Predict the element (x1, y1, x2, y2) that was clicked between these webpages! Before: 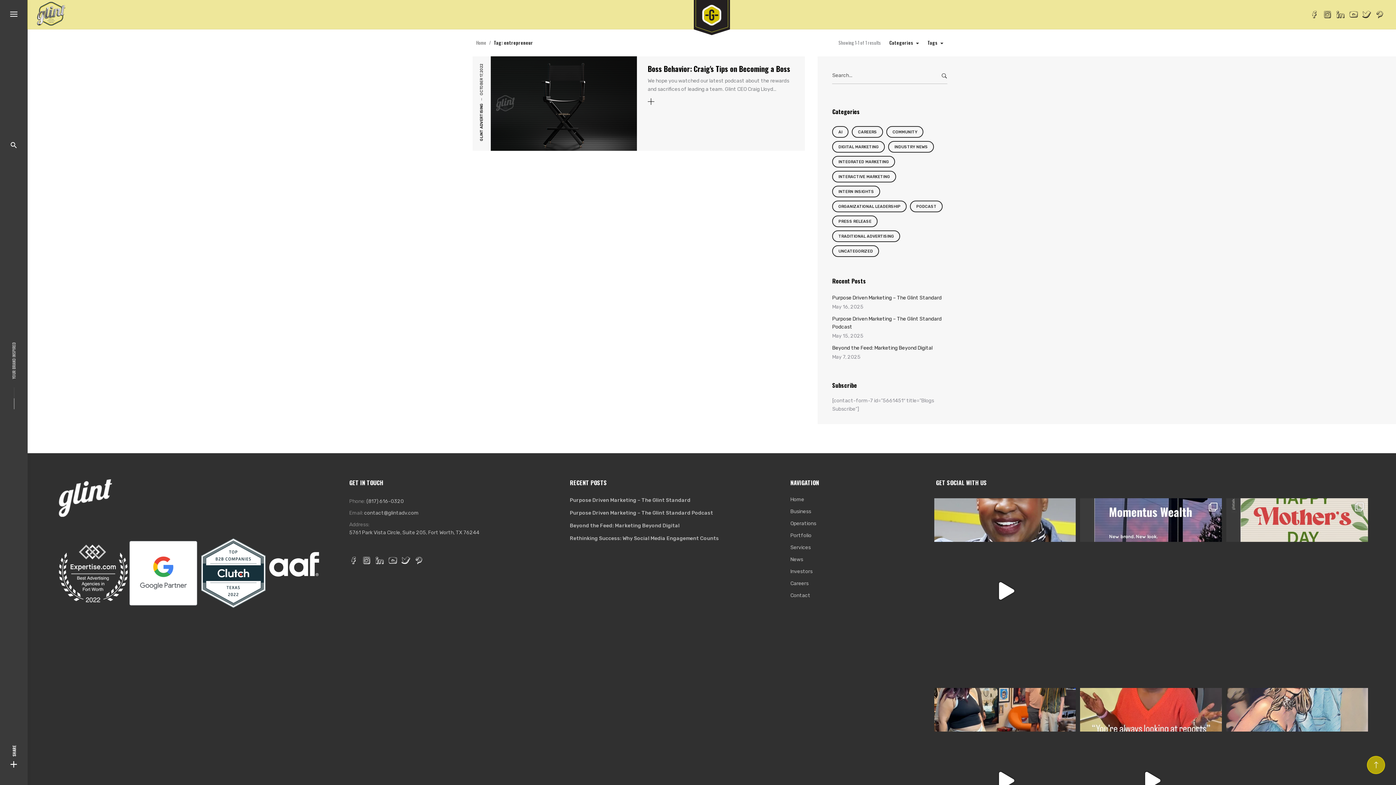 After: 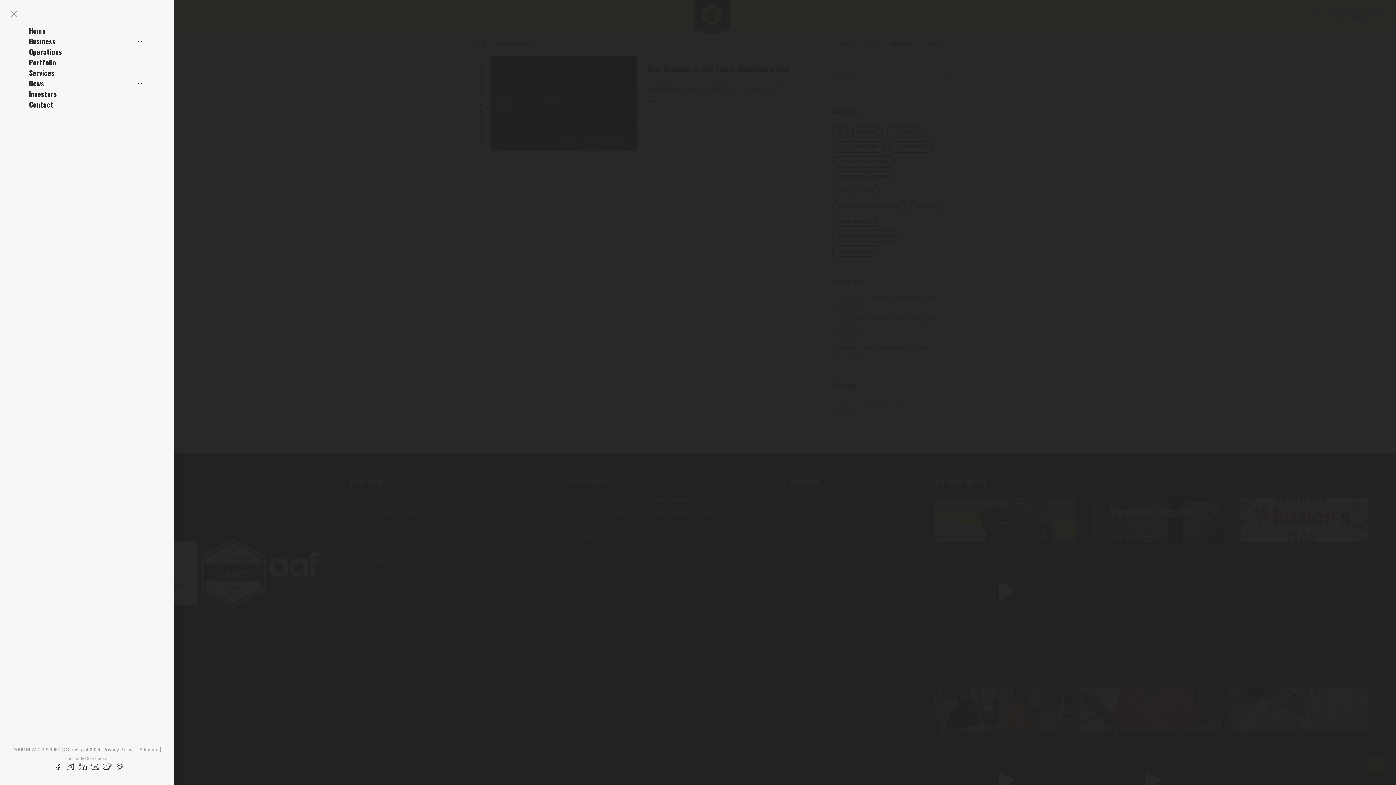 Action: bbox: (10, 11, 17, 16)